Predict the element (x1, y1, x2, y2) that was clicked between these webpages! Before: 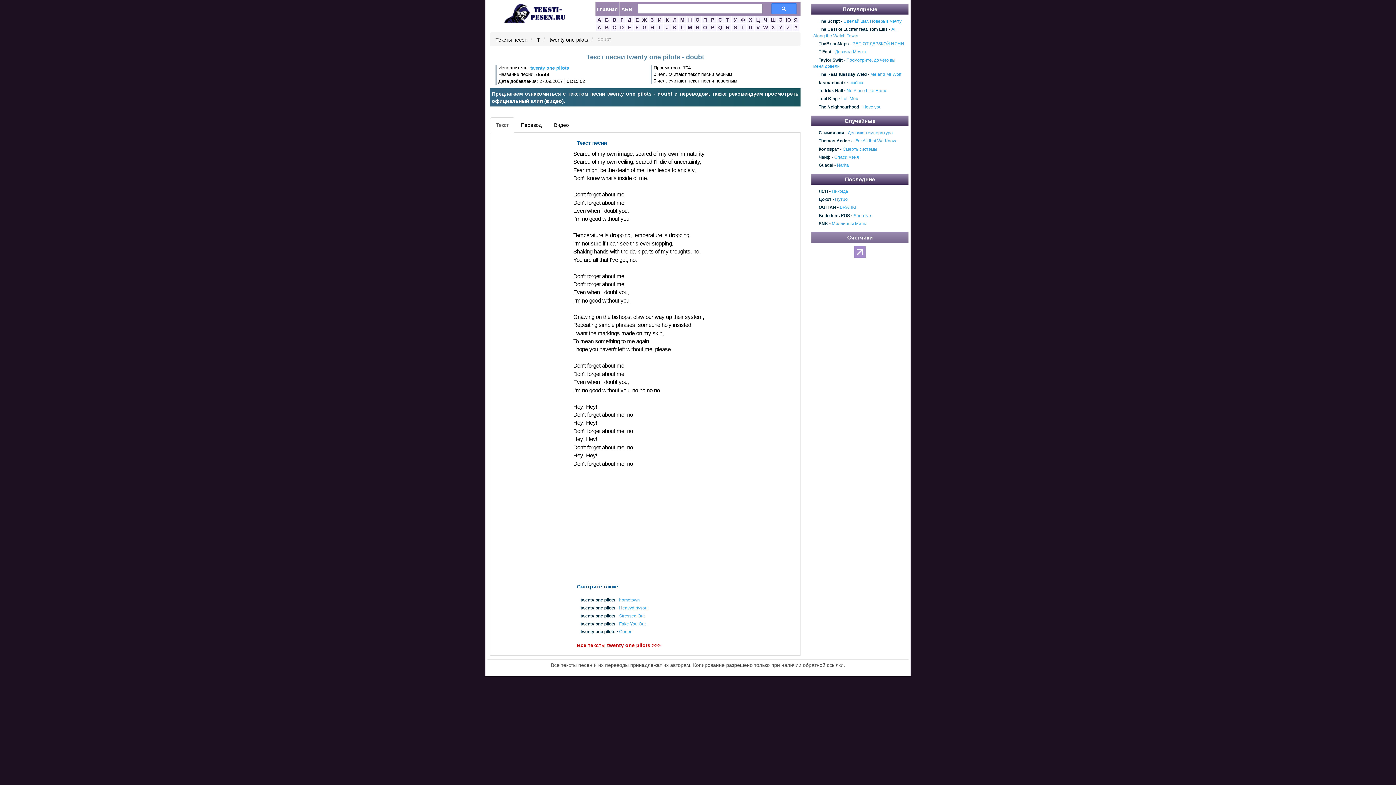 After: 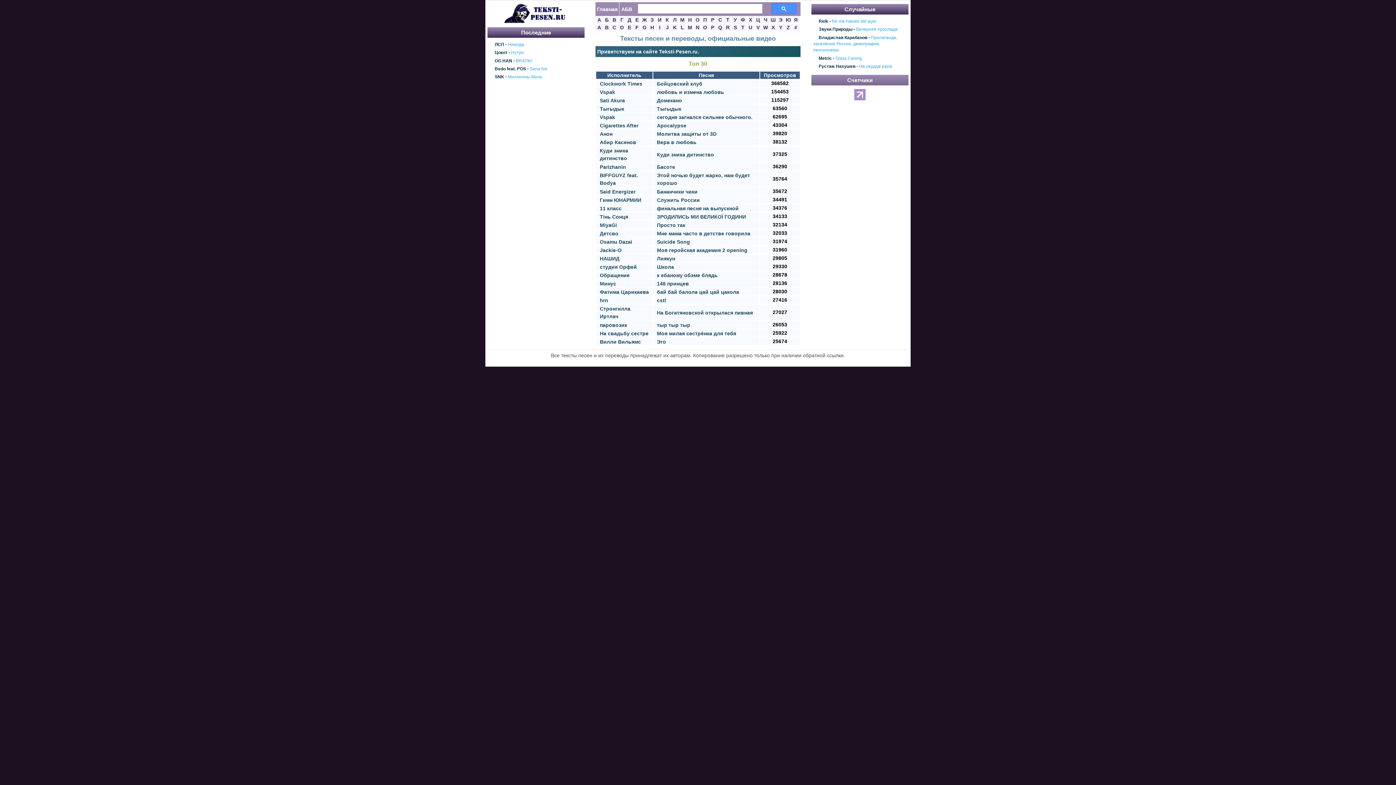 Action: label: Тексты песен bbox: (495, 36, 527, 42)